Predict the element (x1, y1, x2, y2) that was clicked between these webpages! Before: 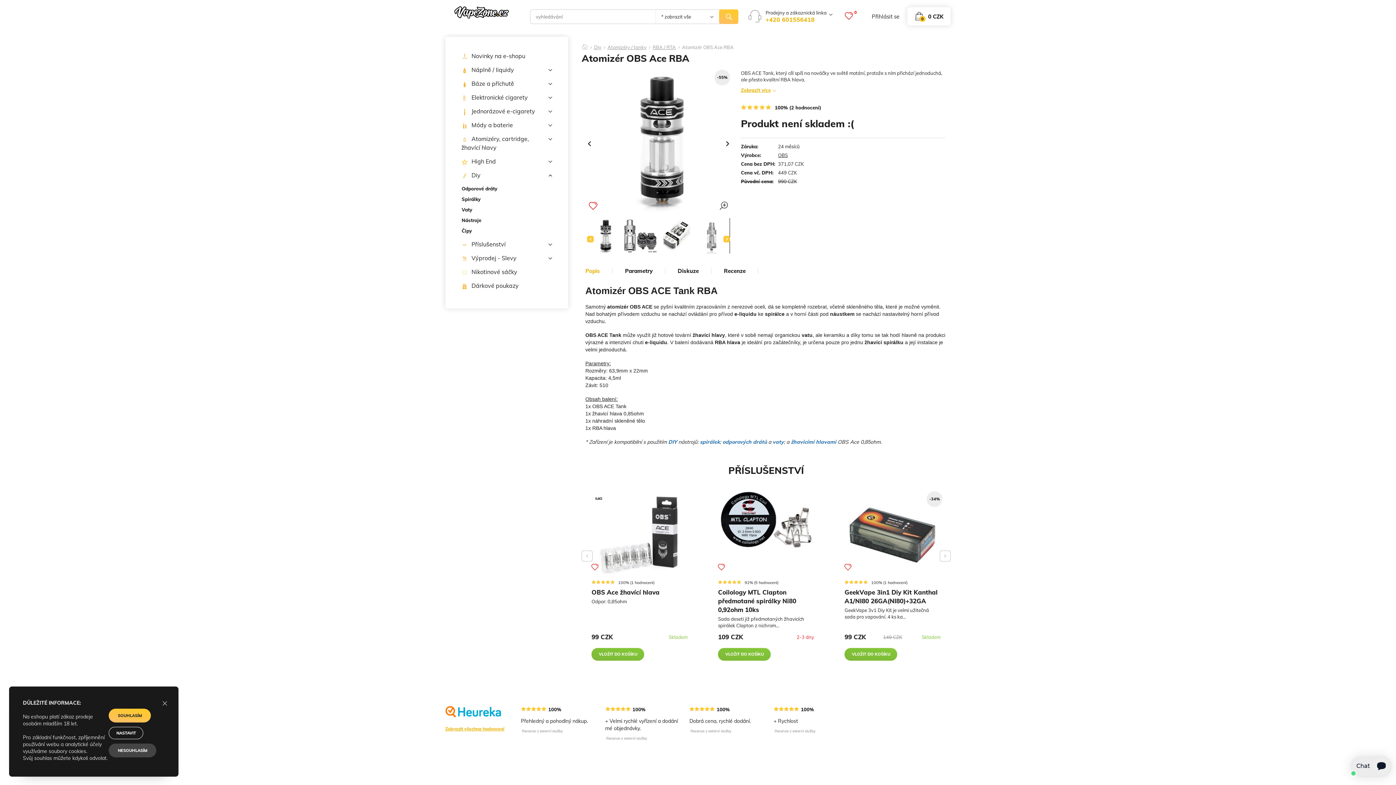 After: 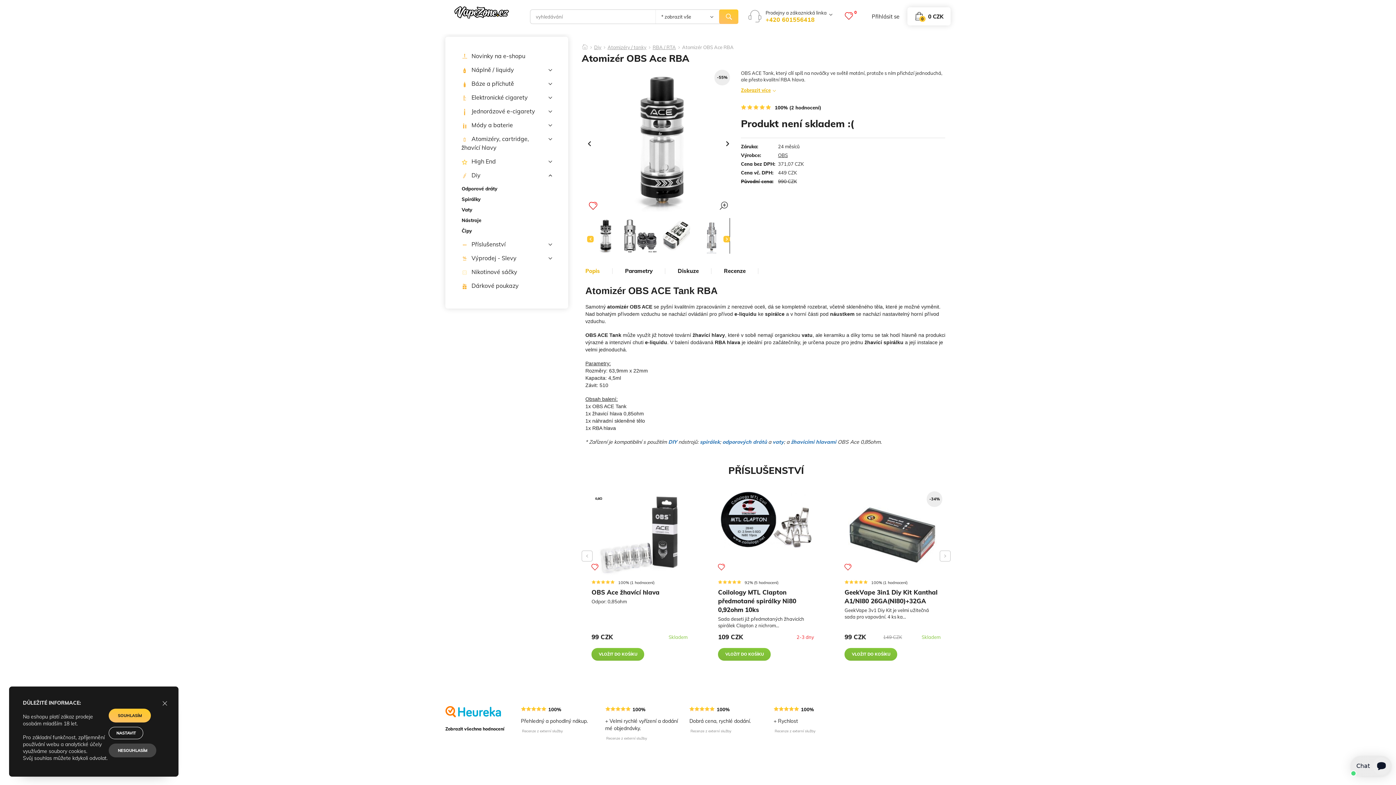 Action: label: Zobrazit všechna hodnocení bbox: (445, 726, 504, 732)